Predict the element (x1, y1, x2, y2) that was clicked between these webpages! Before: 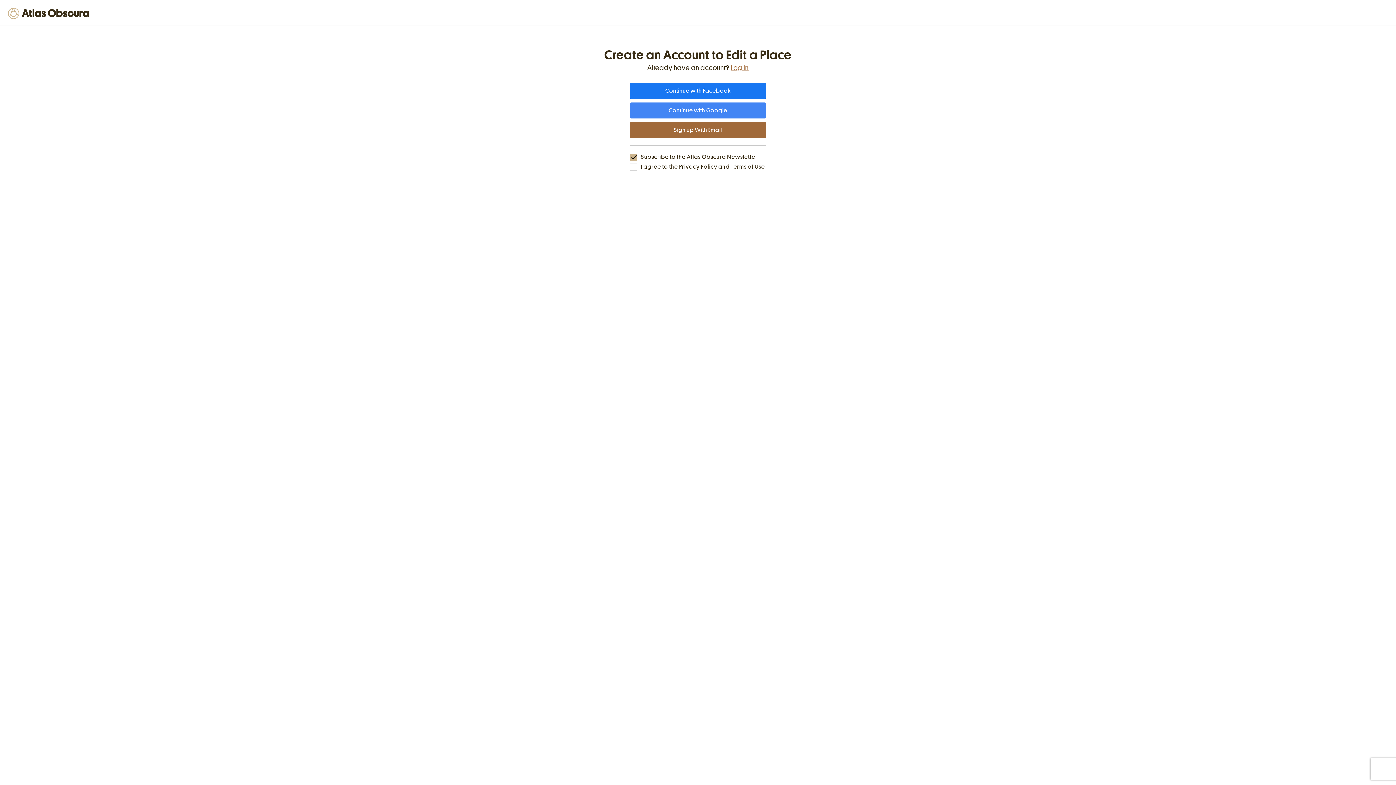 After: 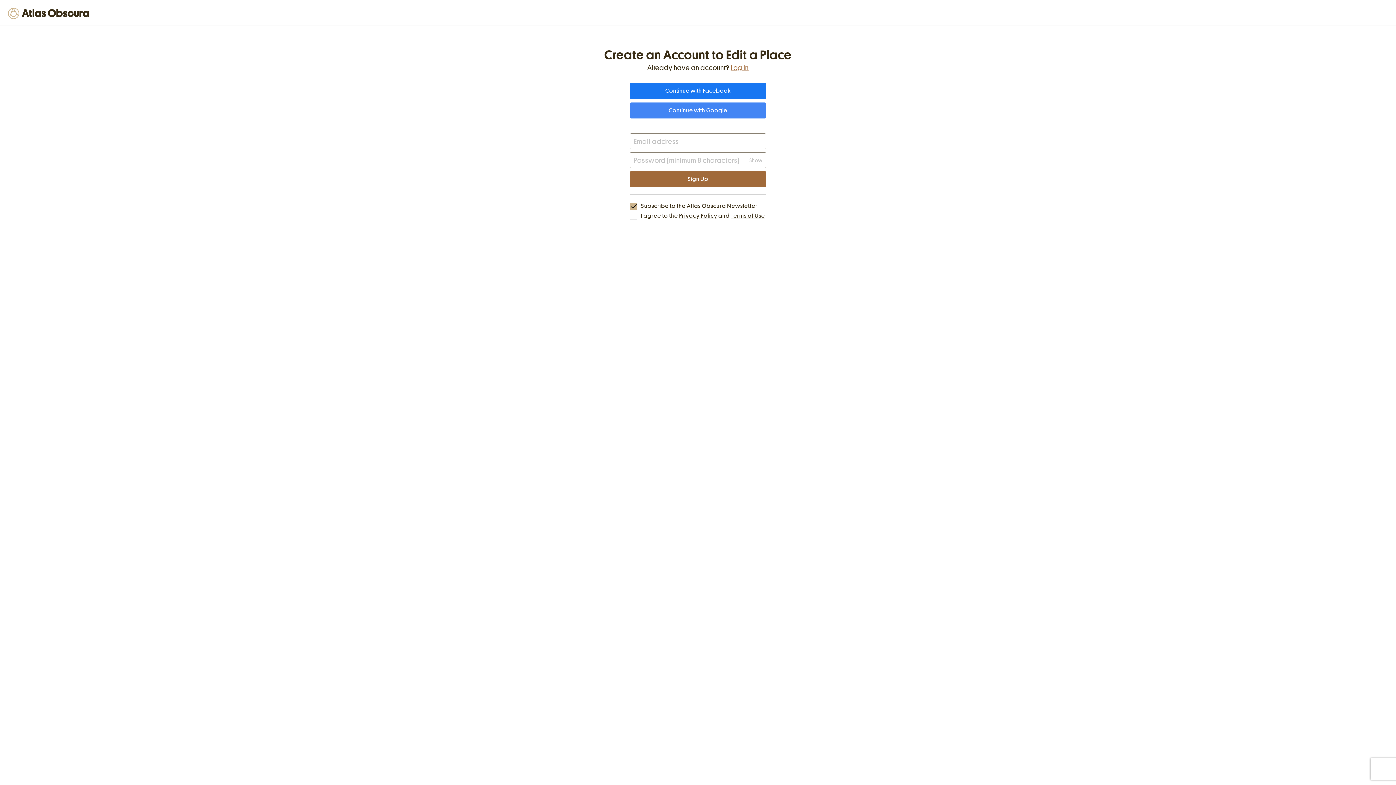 Action: label: Sign up With Email bbox: (630, 122, 766, 138)